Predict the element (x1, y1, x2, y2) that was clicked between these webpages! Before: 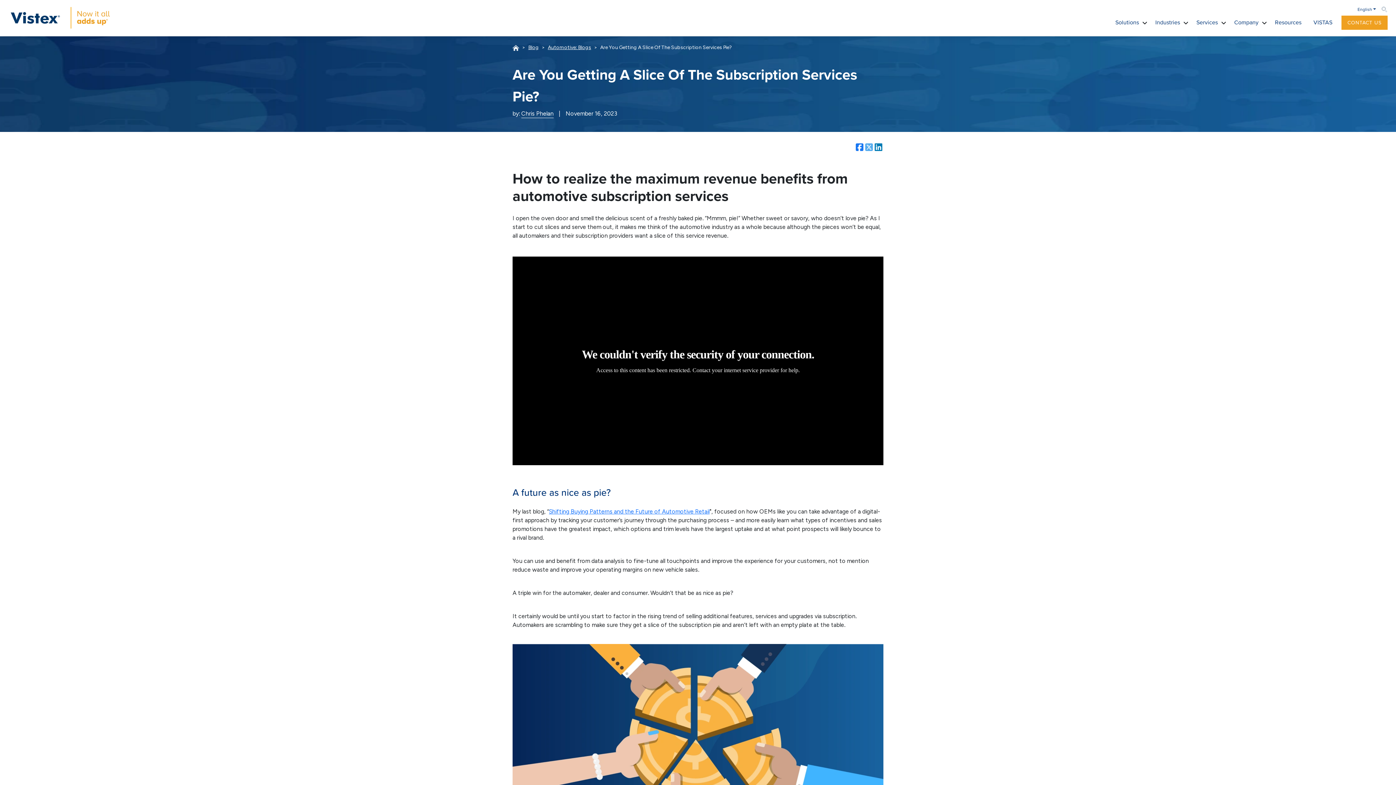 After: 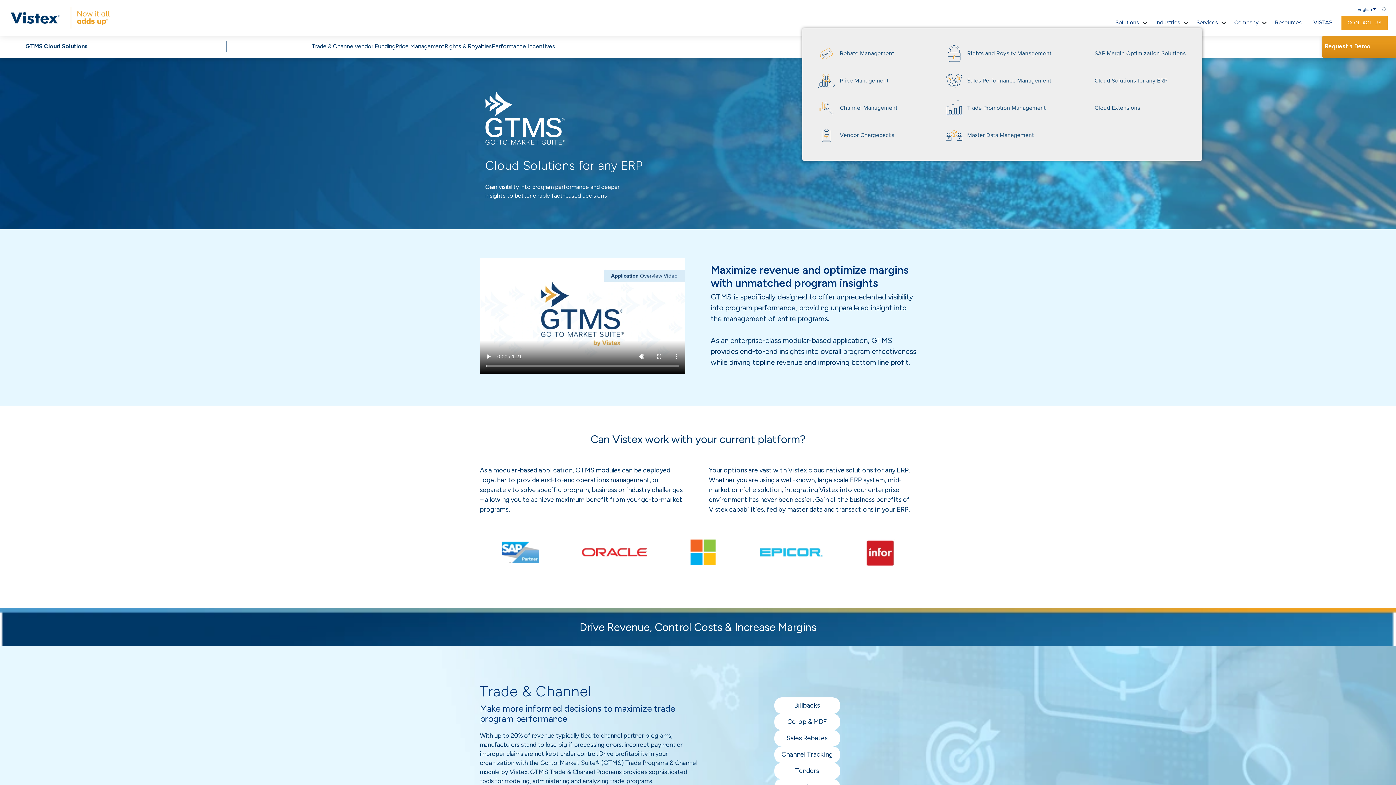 Action: label: Solutions bbox: (1112, 16, 1142, 28)